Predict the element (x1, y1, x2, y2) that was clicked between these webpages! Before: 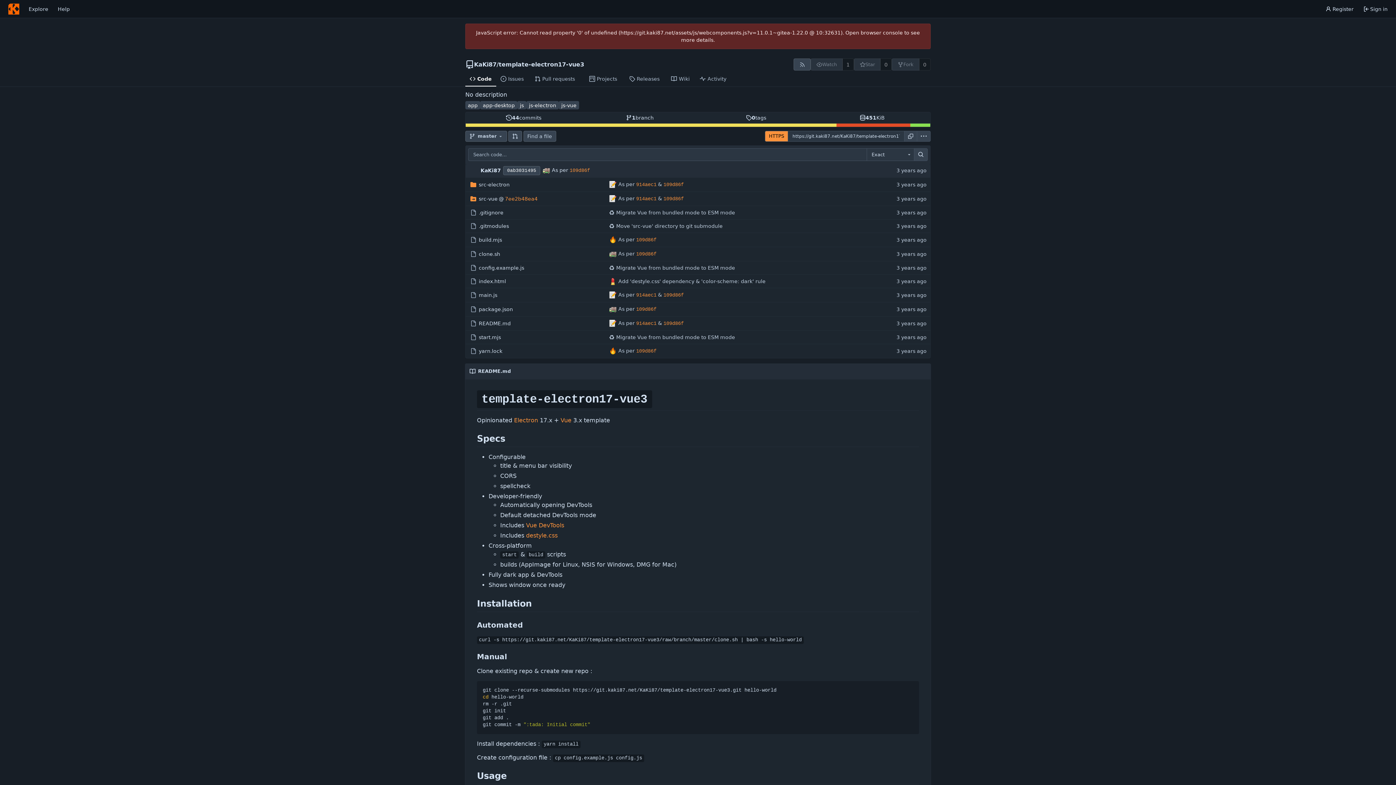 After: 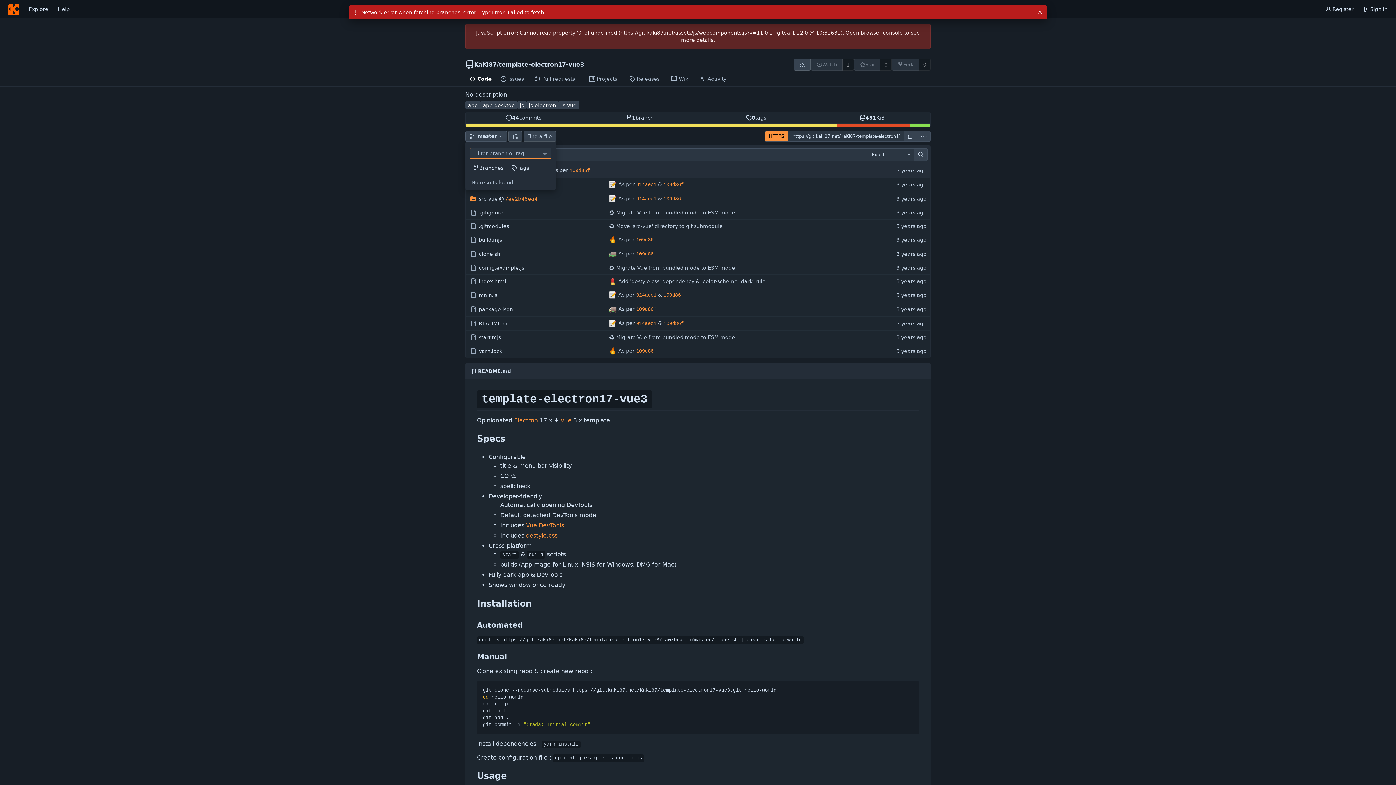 Action: label: master bbox: (465, 130, 507, 141)